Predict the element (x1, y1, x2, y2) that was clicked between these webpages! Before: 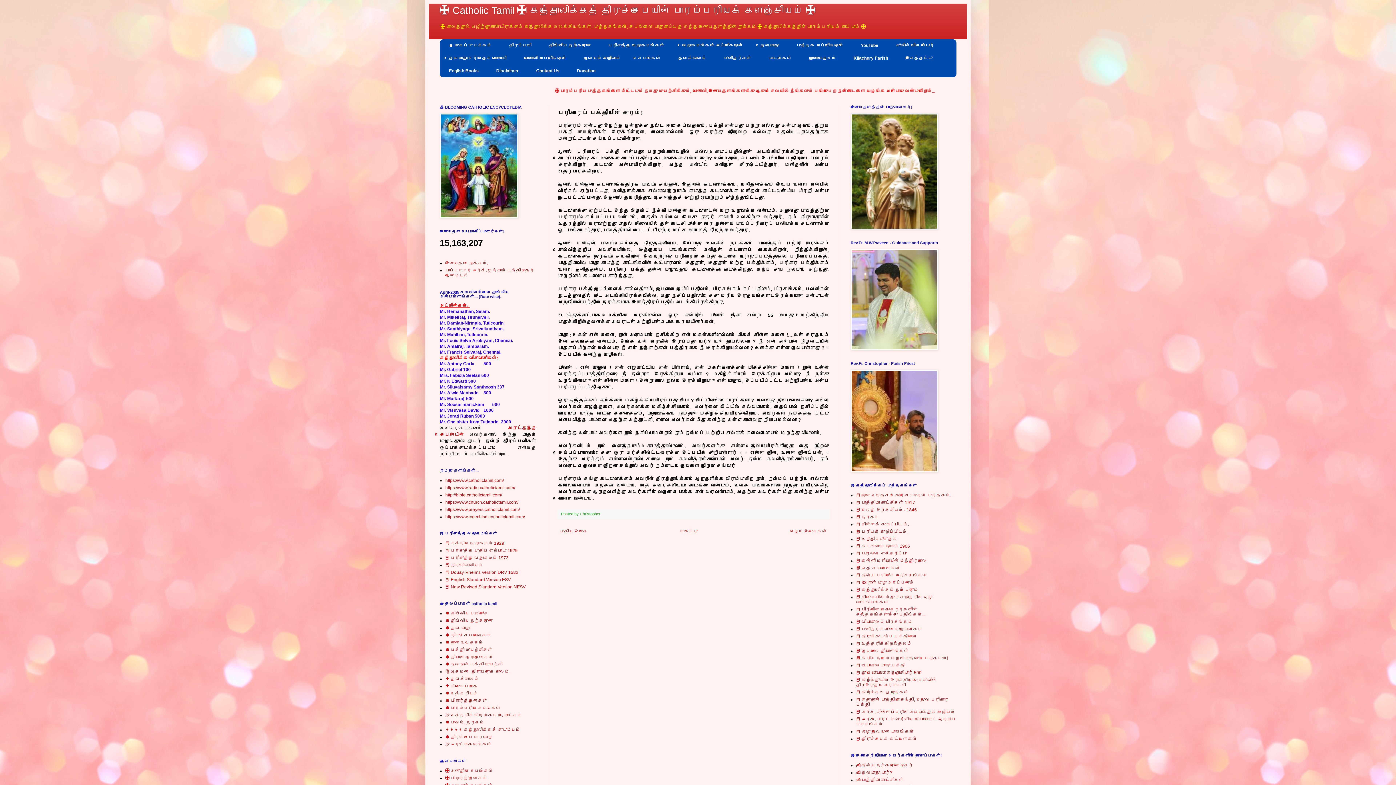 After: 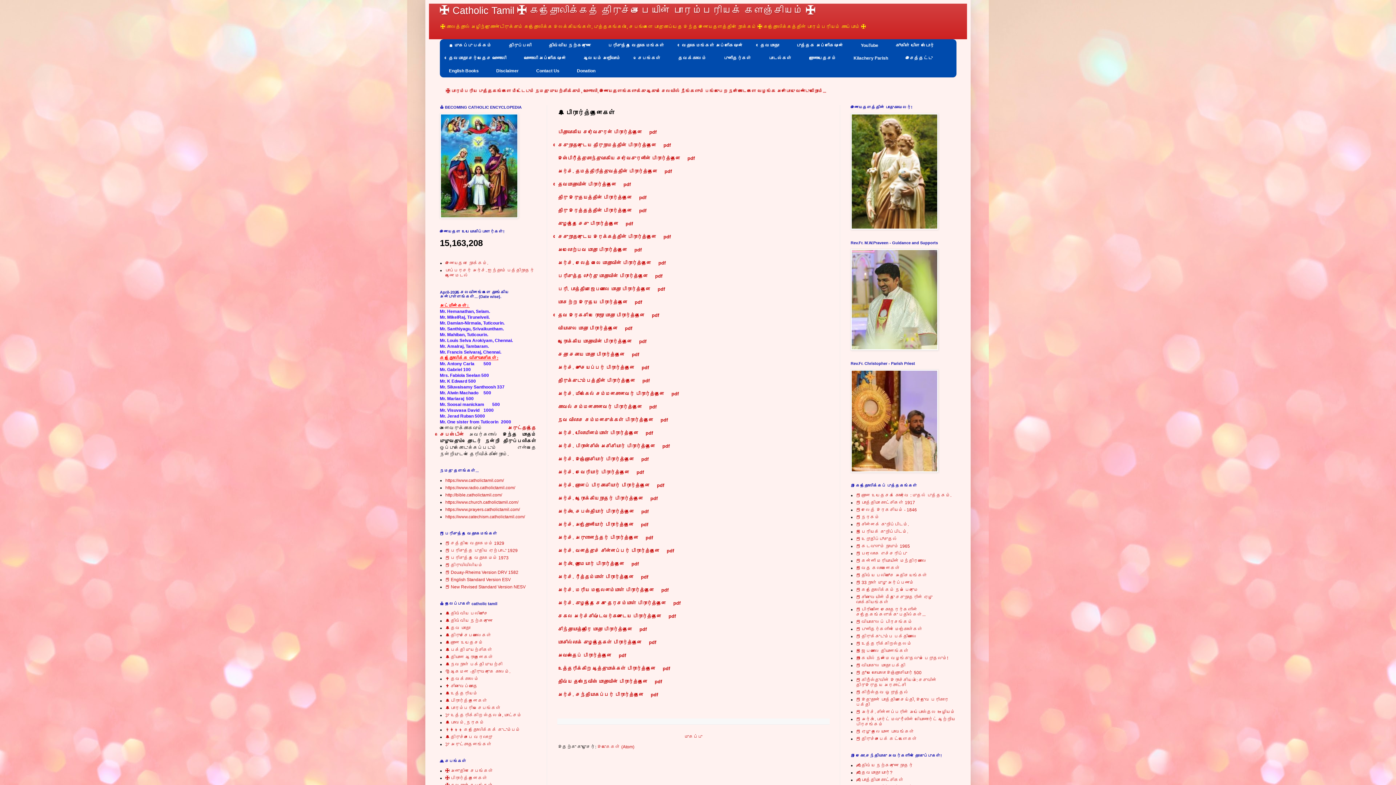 Action: bbox: (445, 775, 487, 780) label: ✠ பிரார்த்தனைகள்